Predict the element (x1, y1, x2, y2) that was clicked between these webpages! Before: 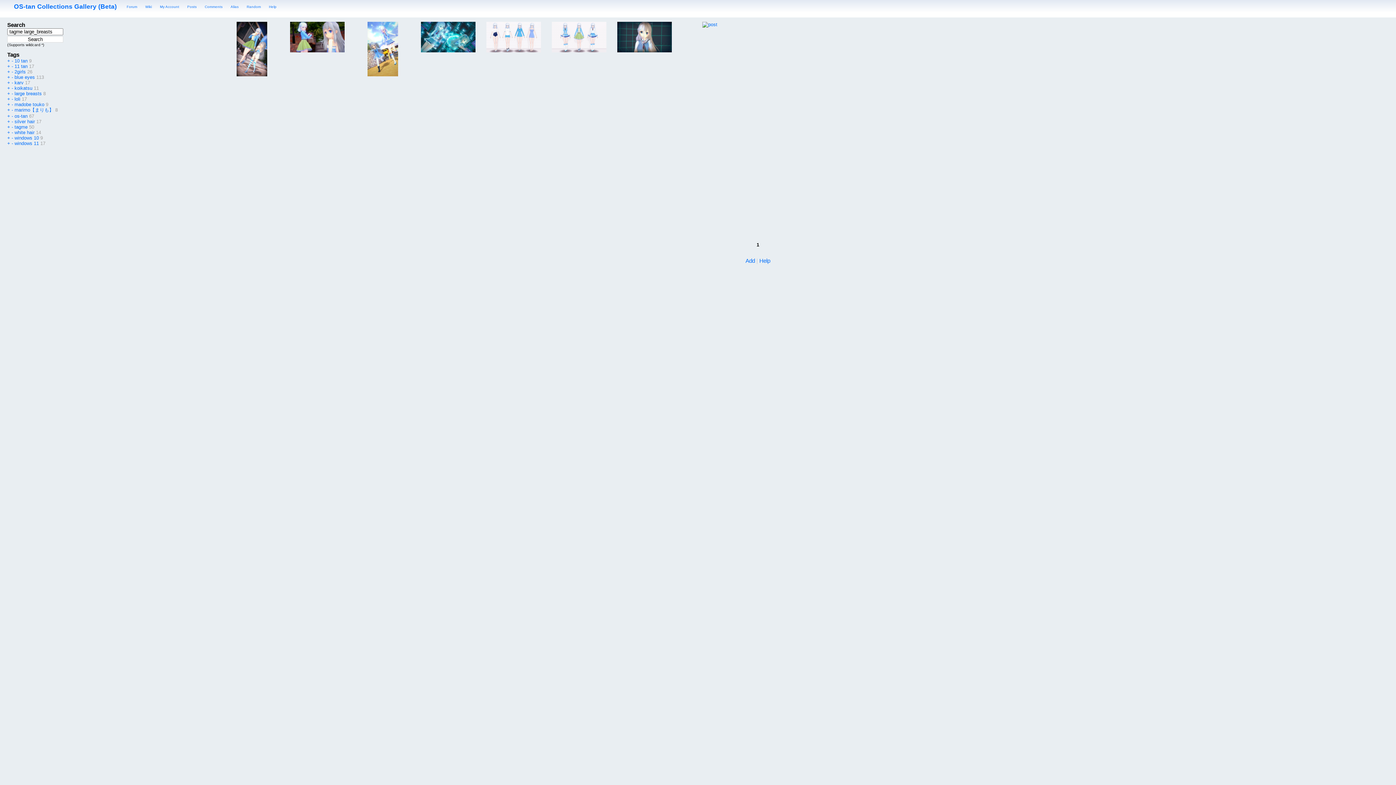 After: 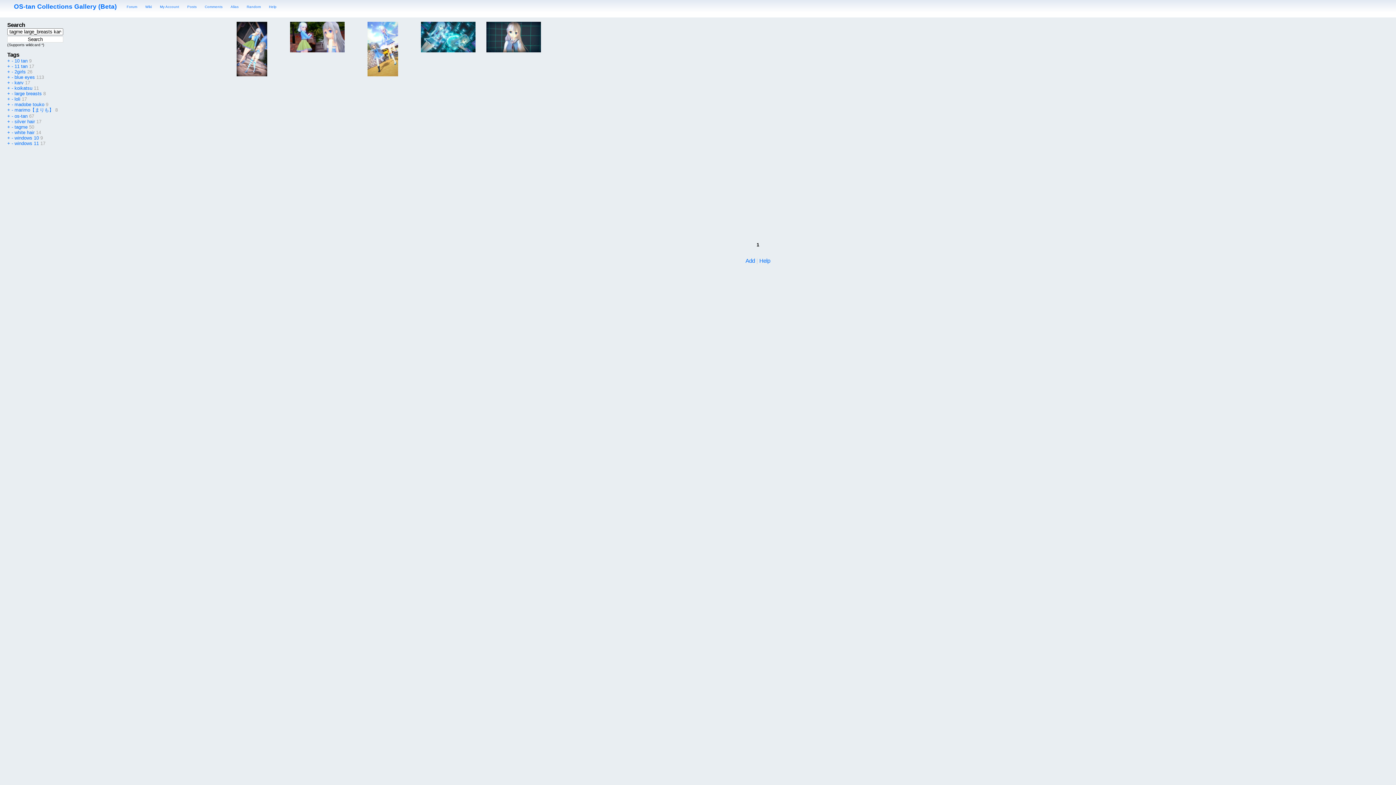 Action: label: + bbox: (7, 80, 10, 85)